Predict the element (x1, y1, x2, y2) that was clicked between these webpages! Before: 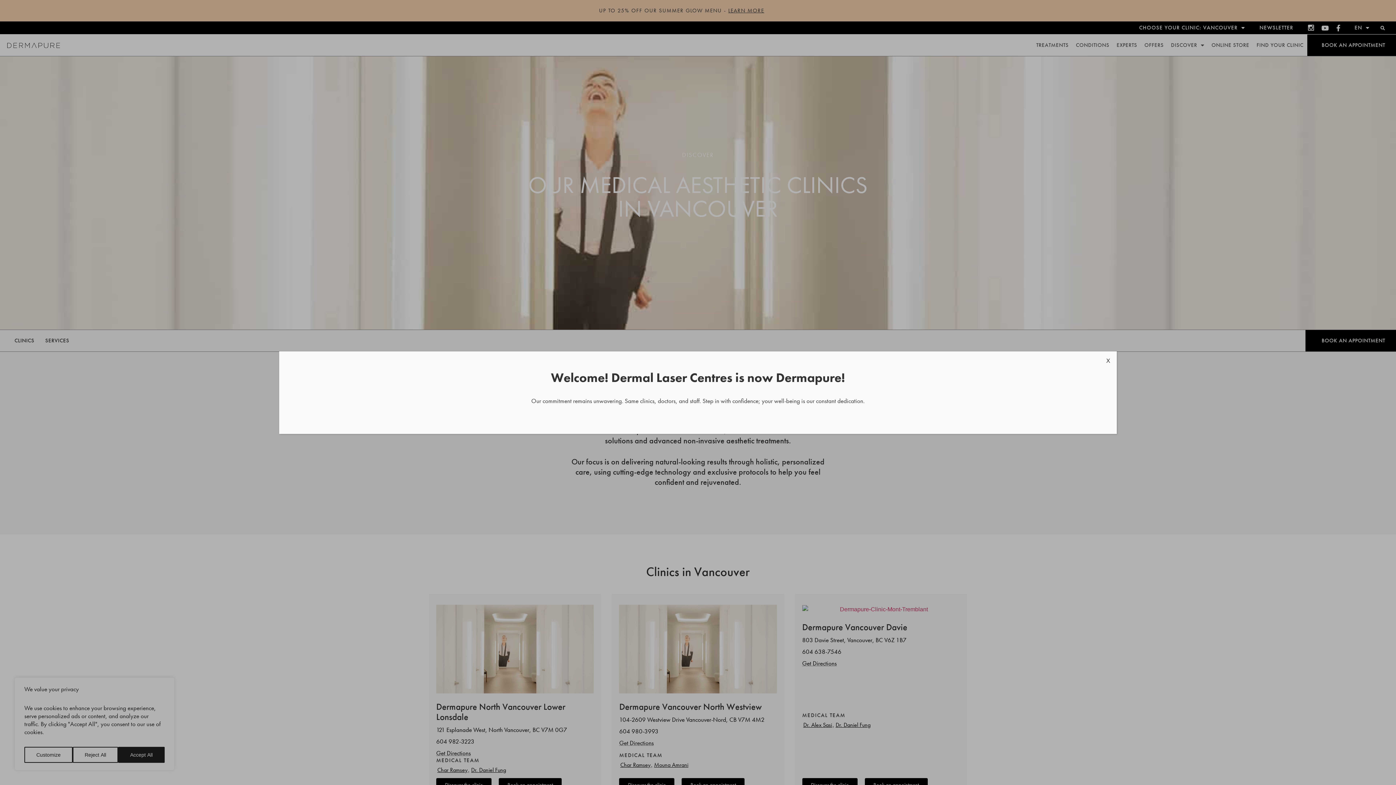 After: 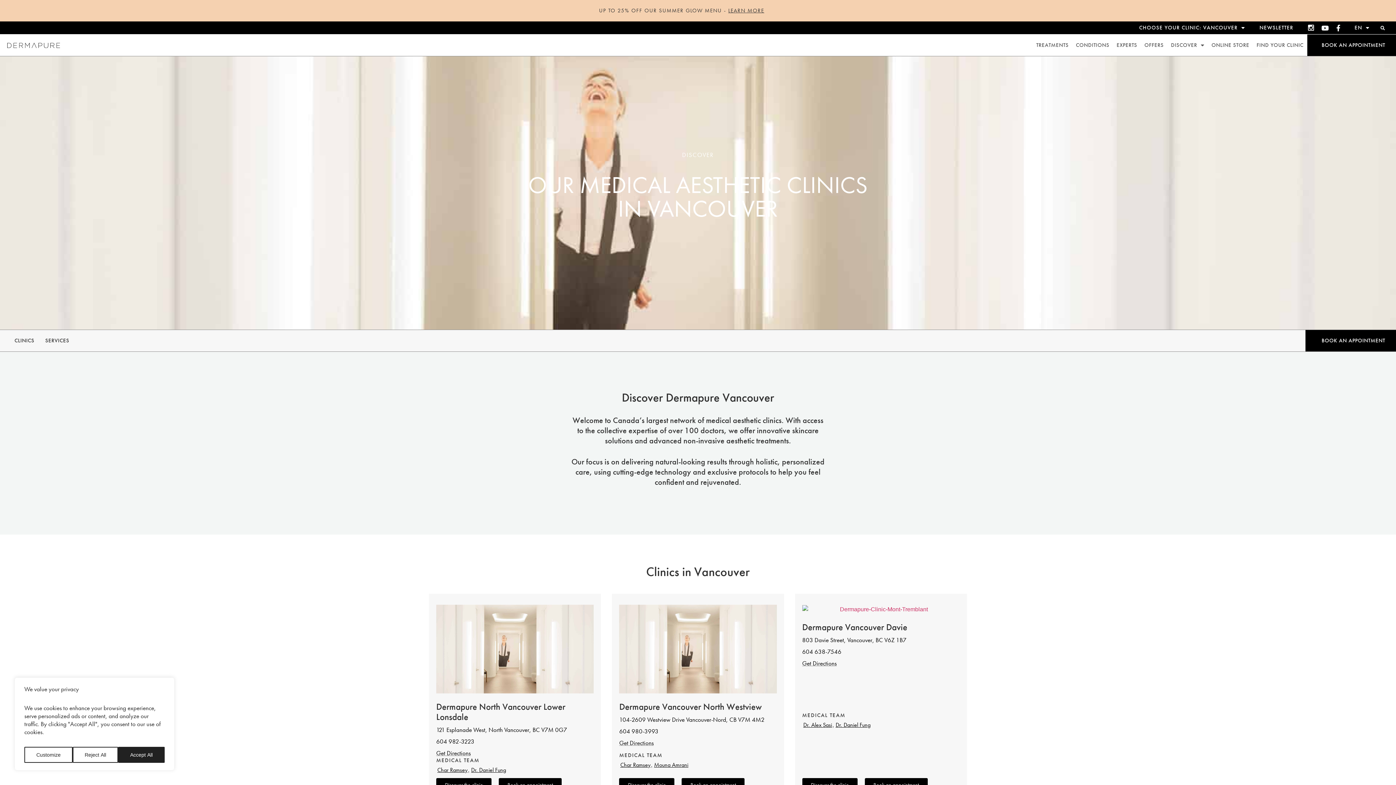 Action: bbox: (1103, 351, 1113, 370) label: Close